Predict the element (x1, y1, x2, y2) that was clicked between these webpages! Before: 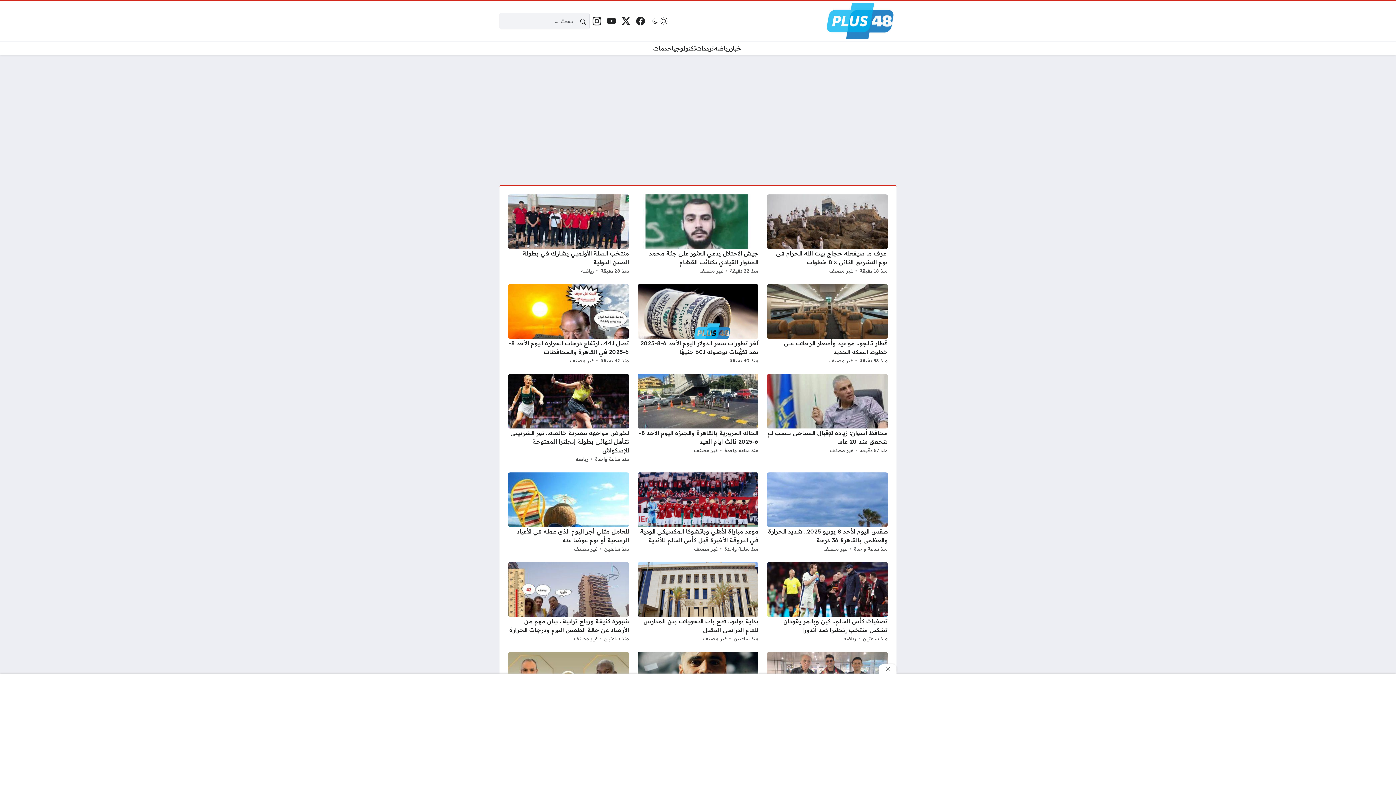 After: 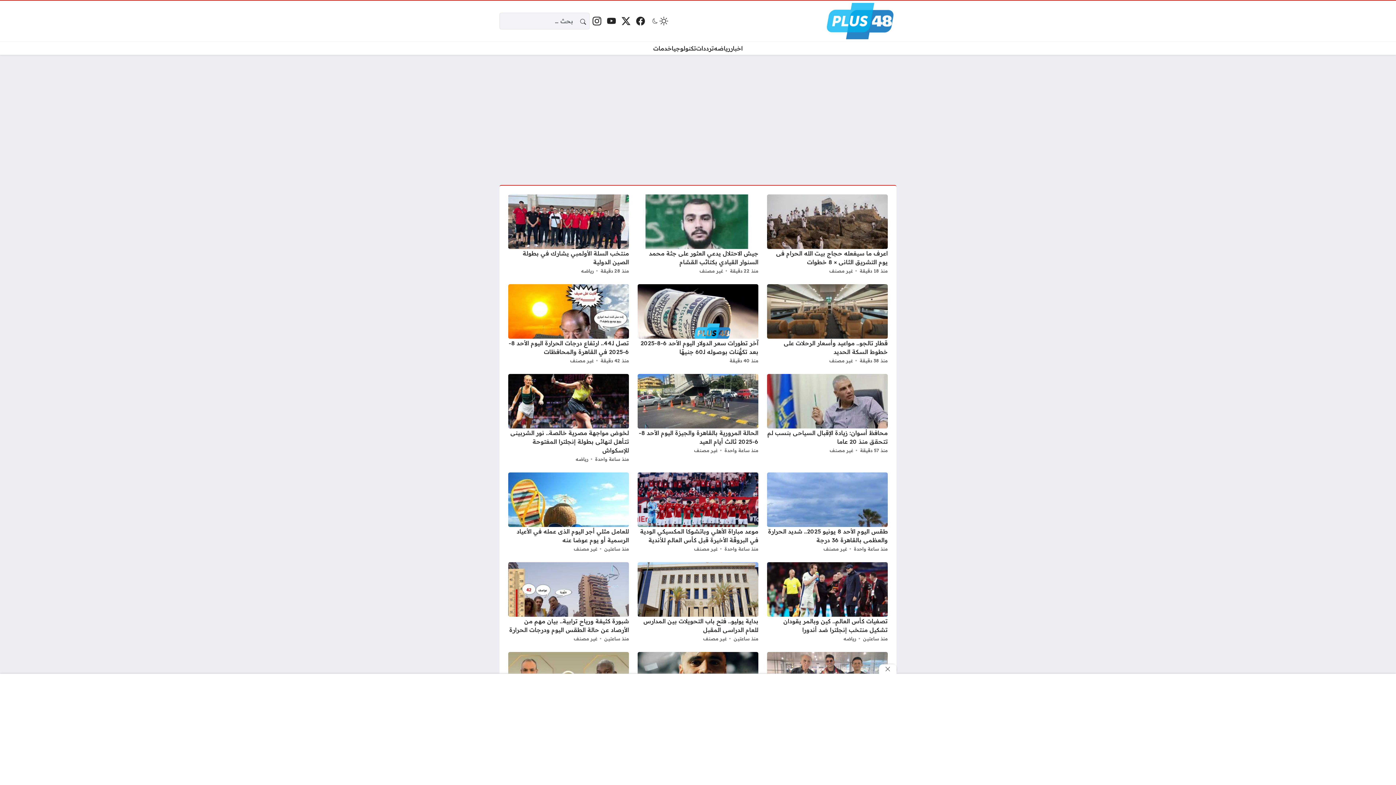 Action: bbox: (694, 544, 717, 553) label: غير مصنف